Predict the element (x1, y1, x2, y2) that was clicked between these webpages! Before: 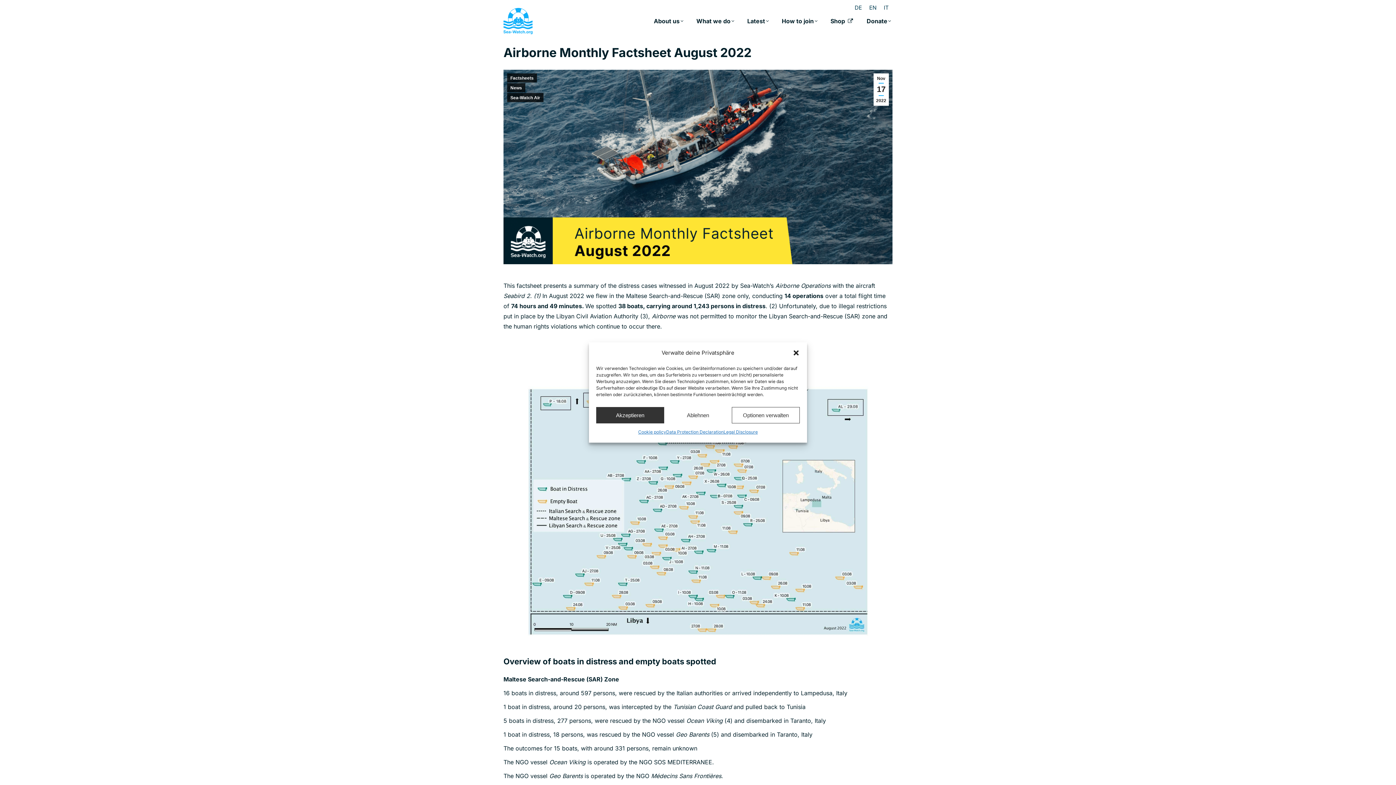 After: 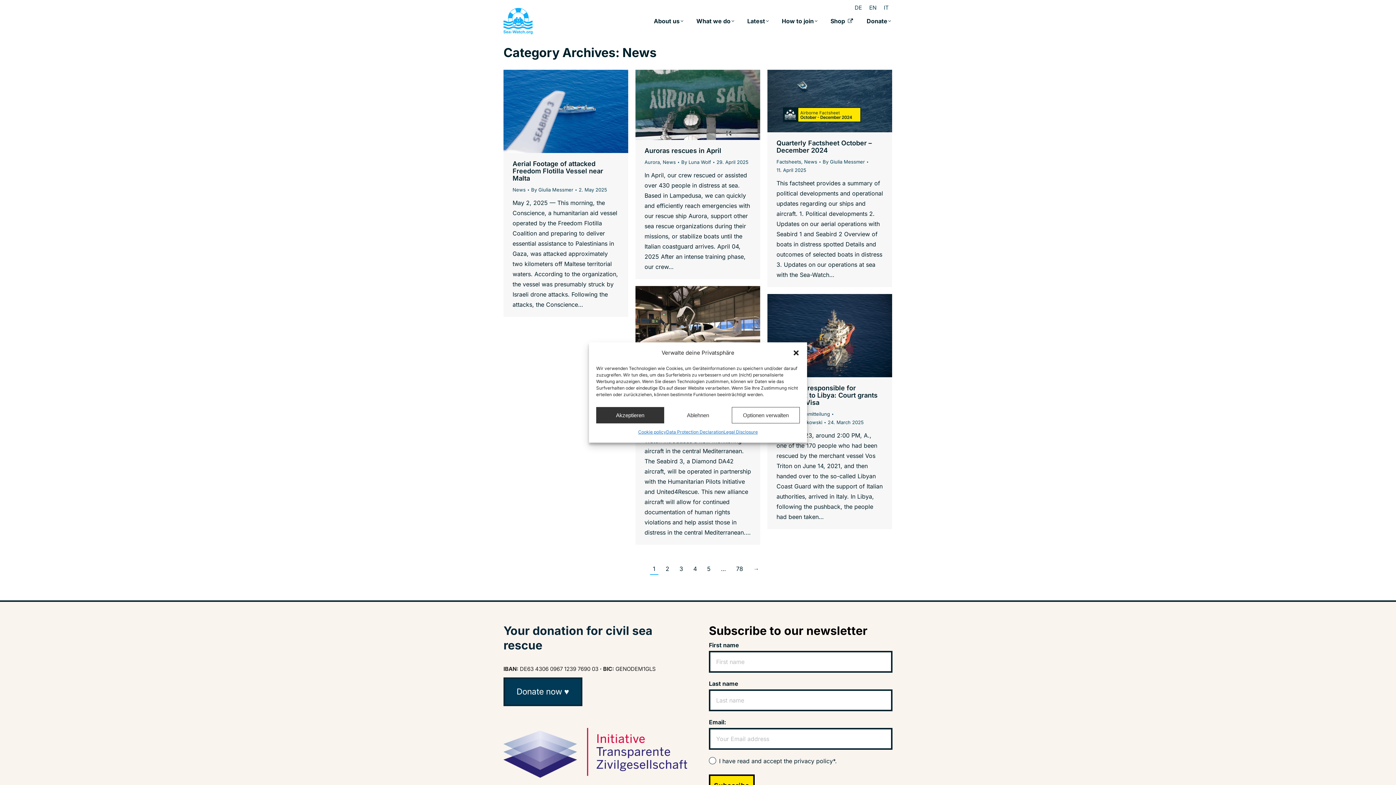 Action: bbox: (507, 83, 525, 92) label: News